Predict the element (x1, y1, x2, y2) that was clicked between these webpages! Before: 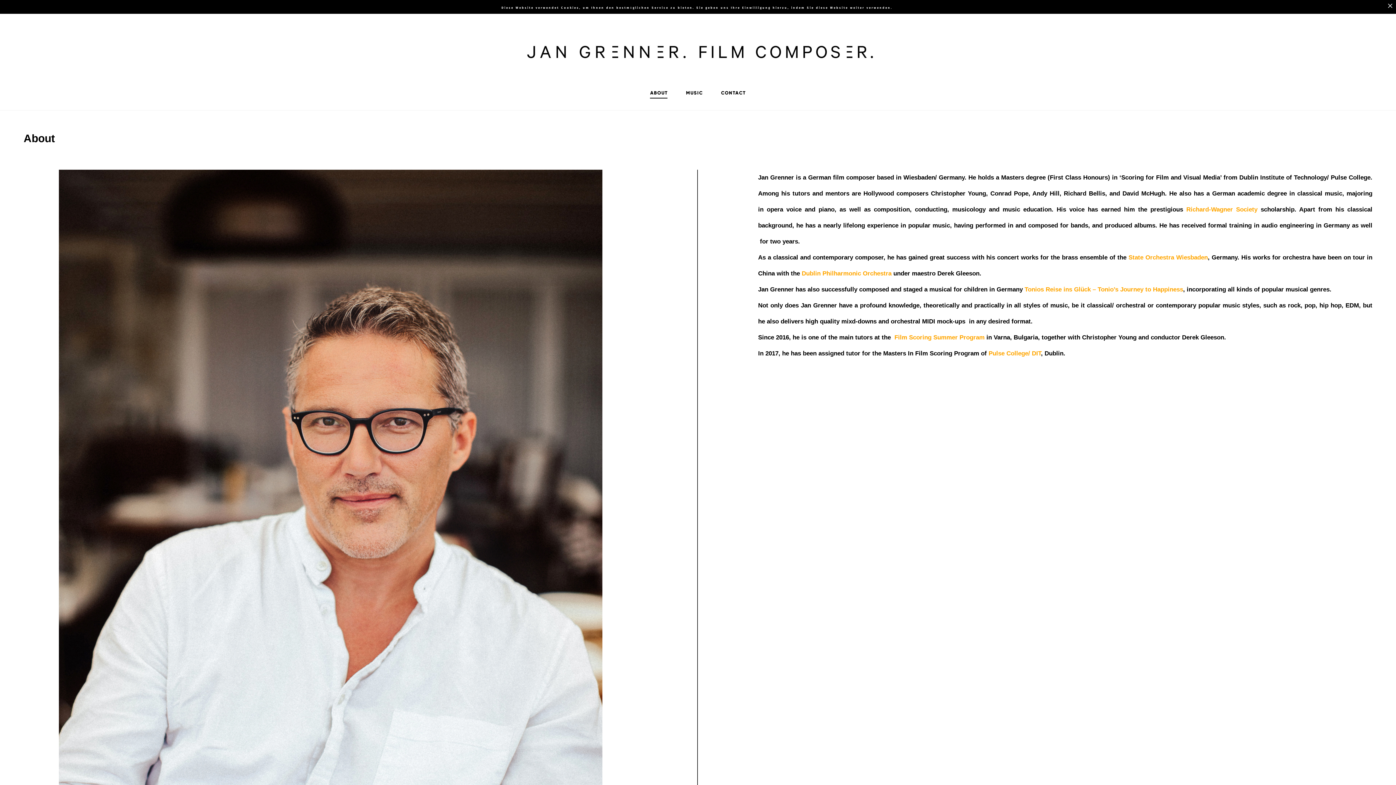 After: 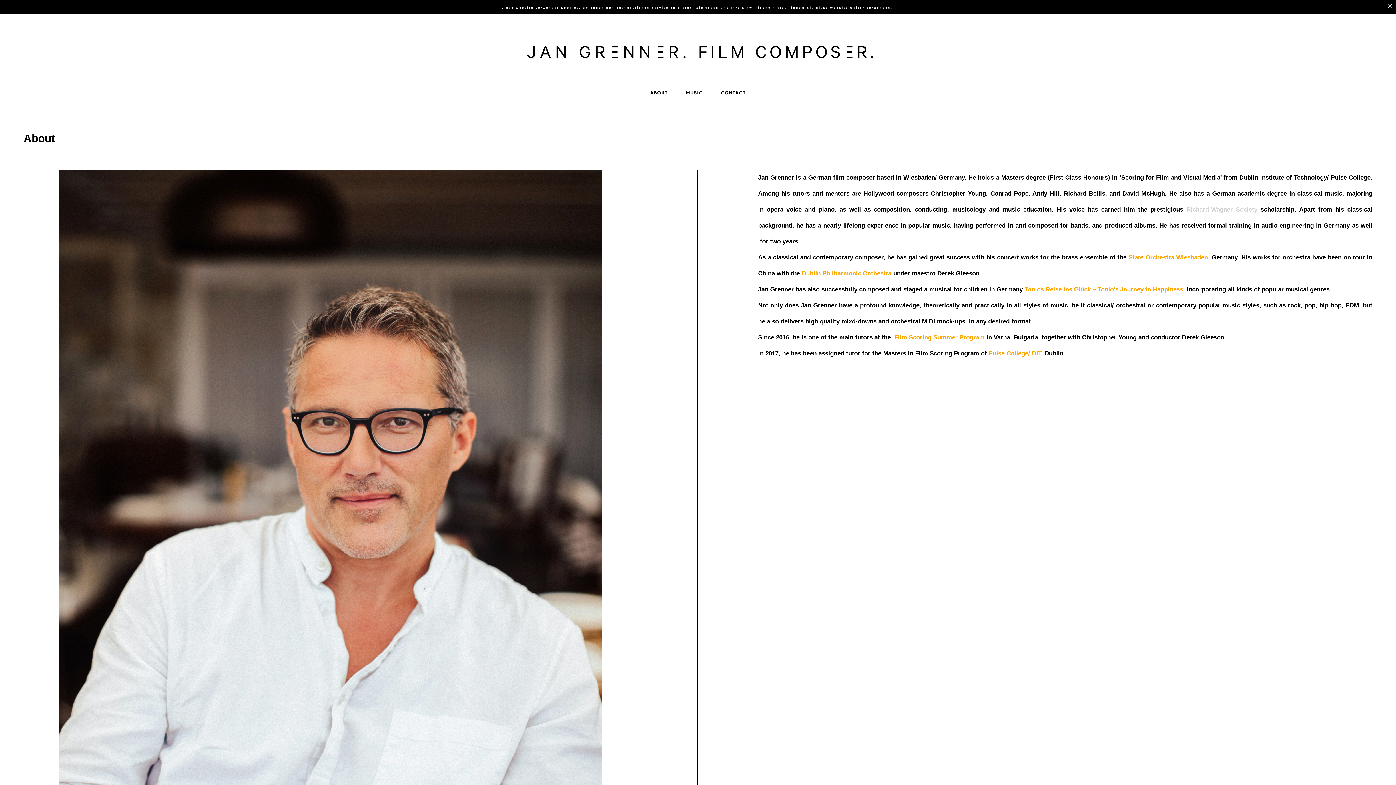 Action: bbox: (1186, 192, 1257, 199) label: Richard-Wagner Society